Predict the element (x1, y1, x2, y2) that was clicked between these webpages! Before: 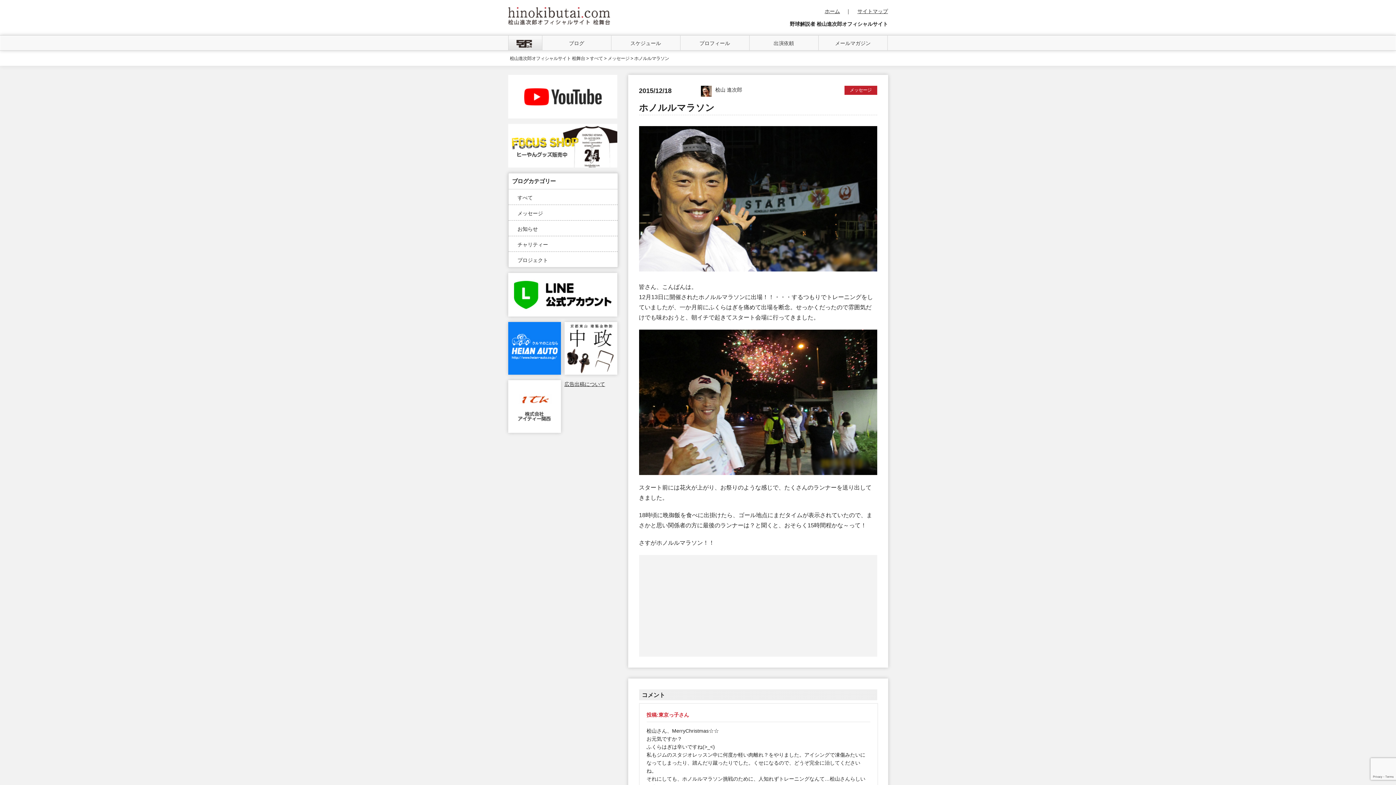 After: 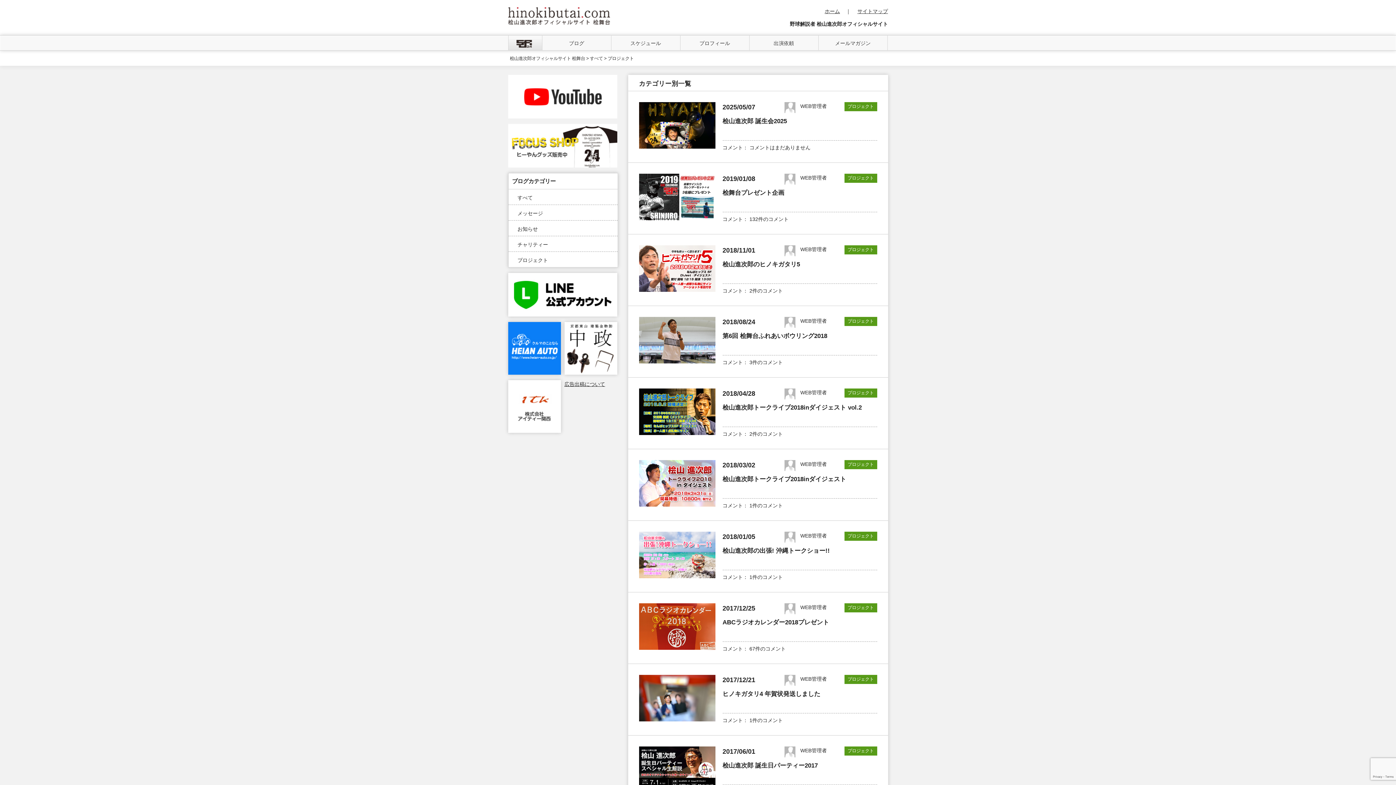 Action: bbox: (508, 252, 617, 267) label: プロジェクト